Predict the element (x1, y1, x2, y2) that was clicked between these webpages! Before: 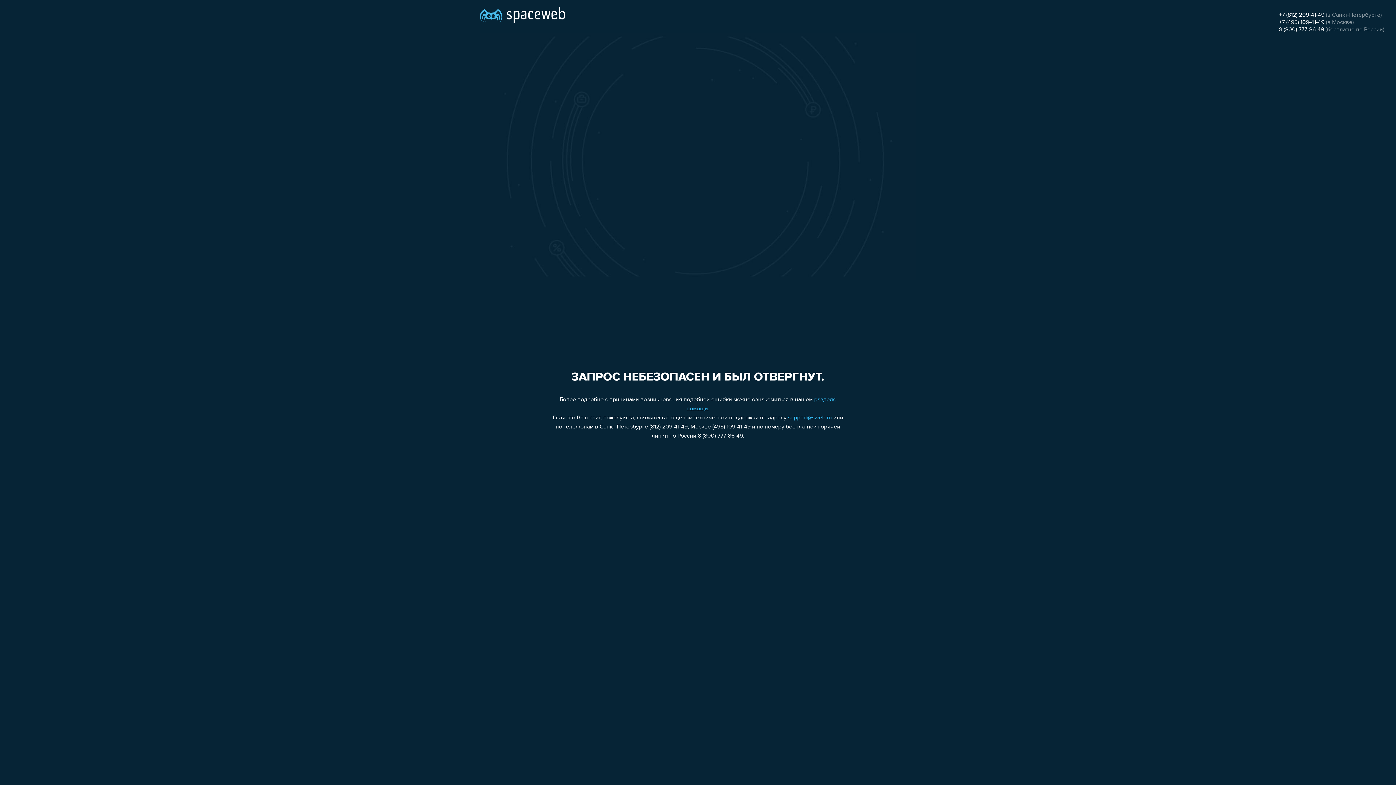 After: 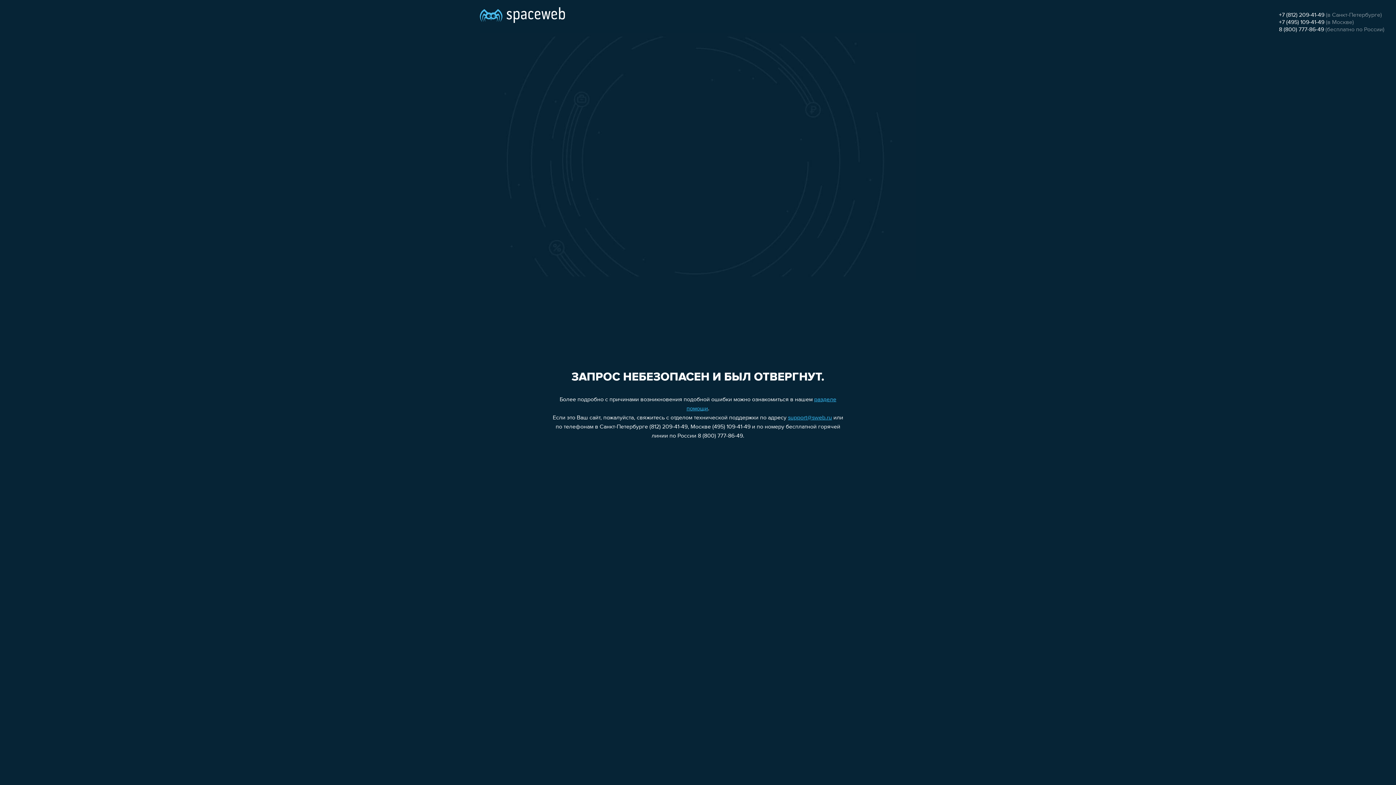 Action: bbox: (1279, 19, 1324, 25) label: +7 (495) 109-41-49